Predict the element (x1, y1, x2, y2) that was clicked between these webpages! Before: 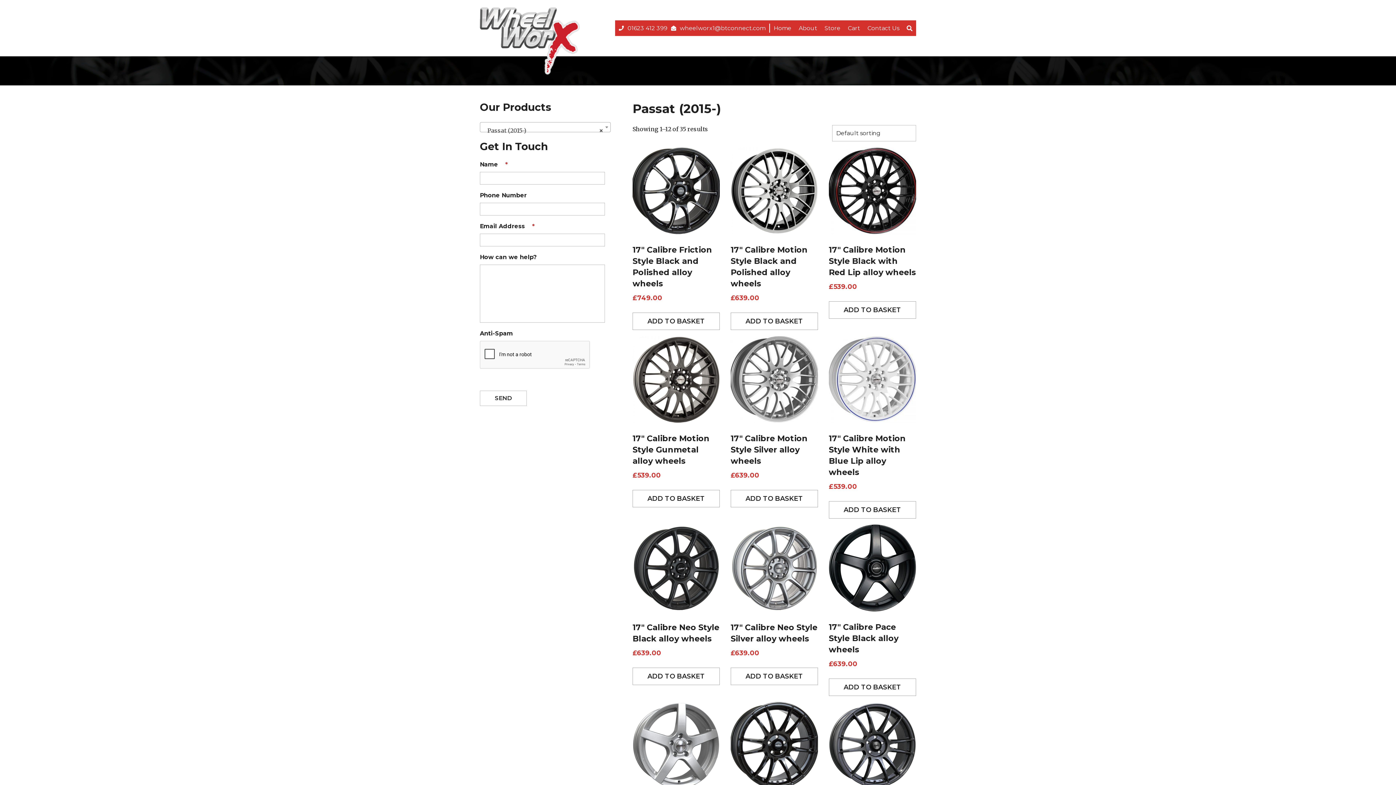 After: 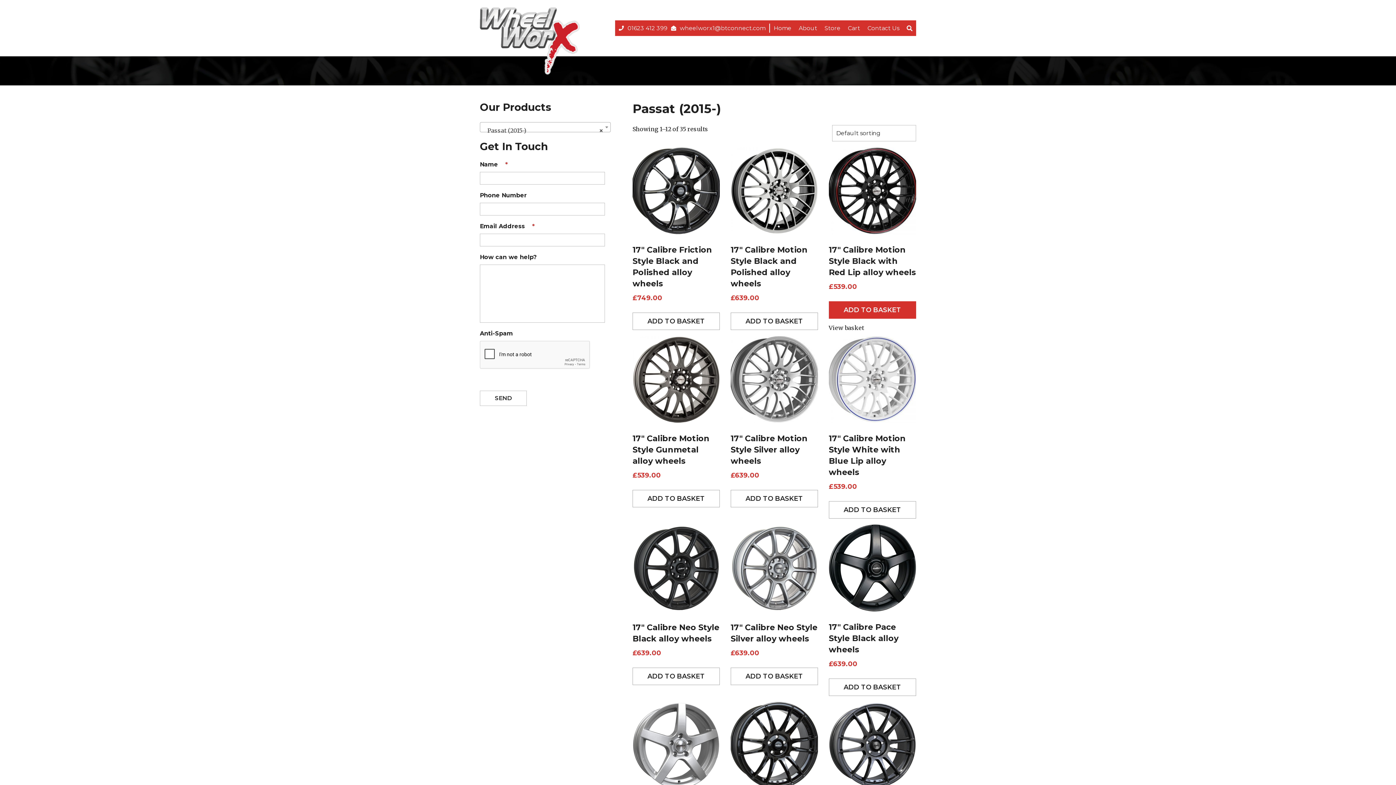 Action: bbox: (828, 301, 916, 318) label: Add to basket: “17" Calibre Motion Style Black with Red Lip alloy wheels”